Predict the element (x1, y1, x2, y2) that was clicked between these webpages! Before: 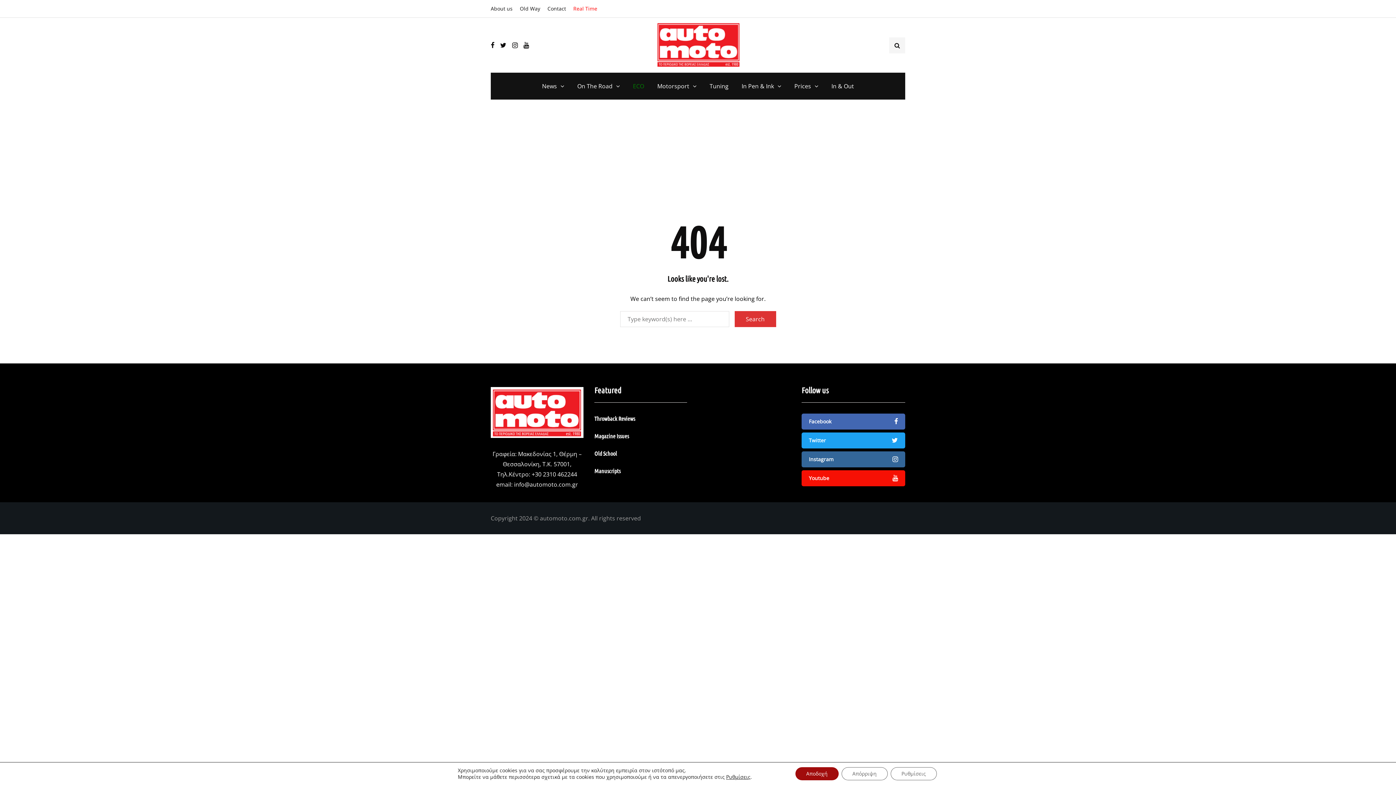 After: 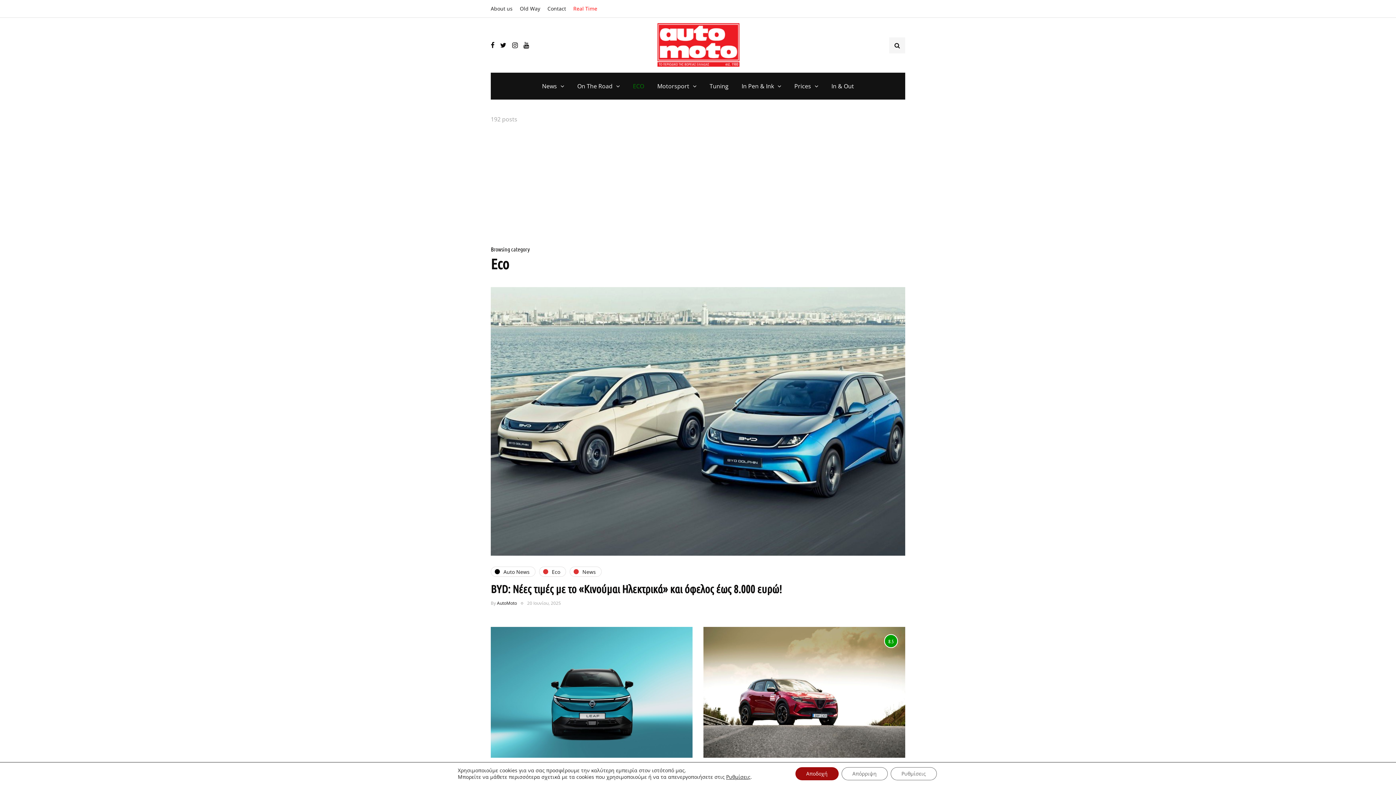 Action: bbox: (626, 78, 650, 94) label: ECO